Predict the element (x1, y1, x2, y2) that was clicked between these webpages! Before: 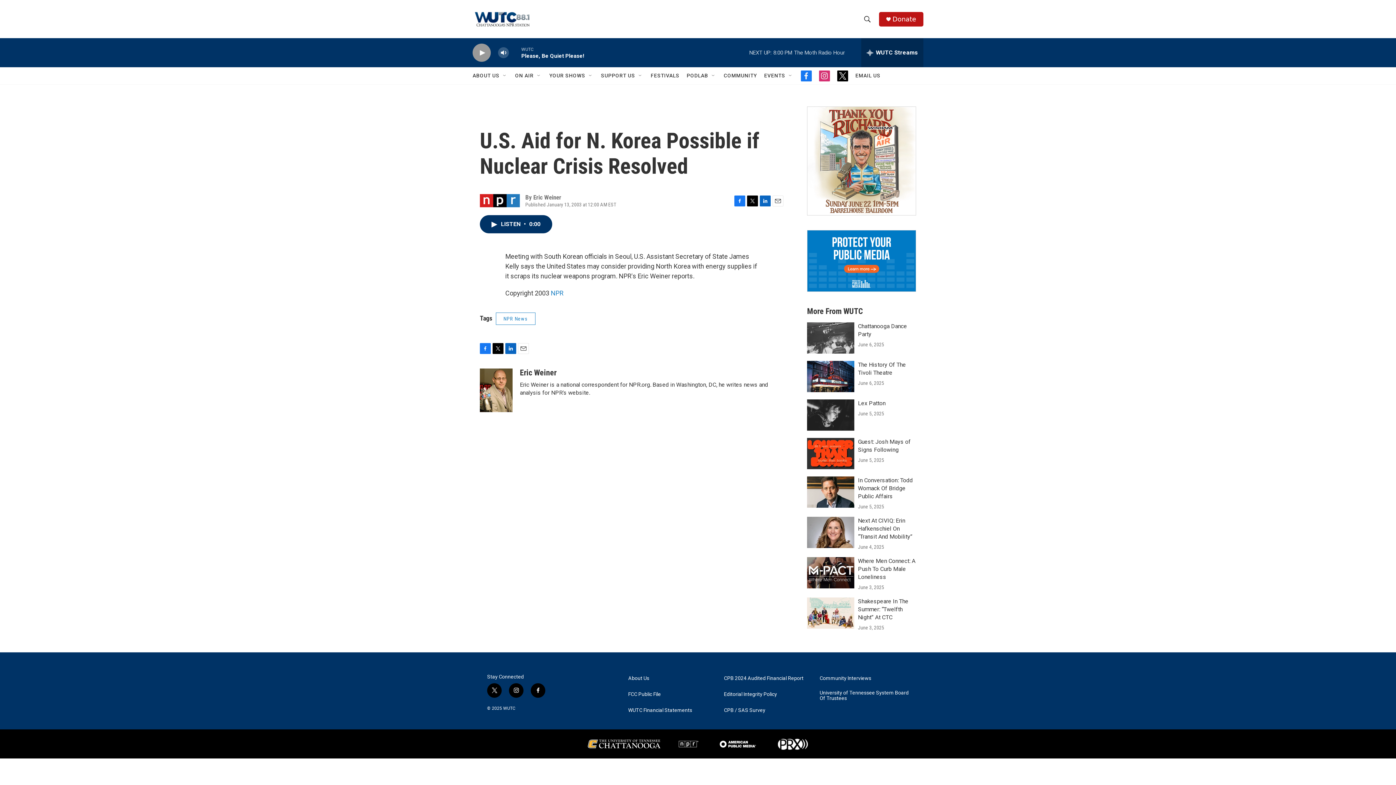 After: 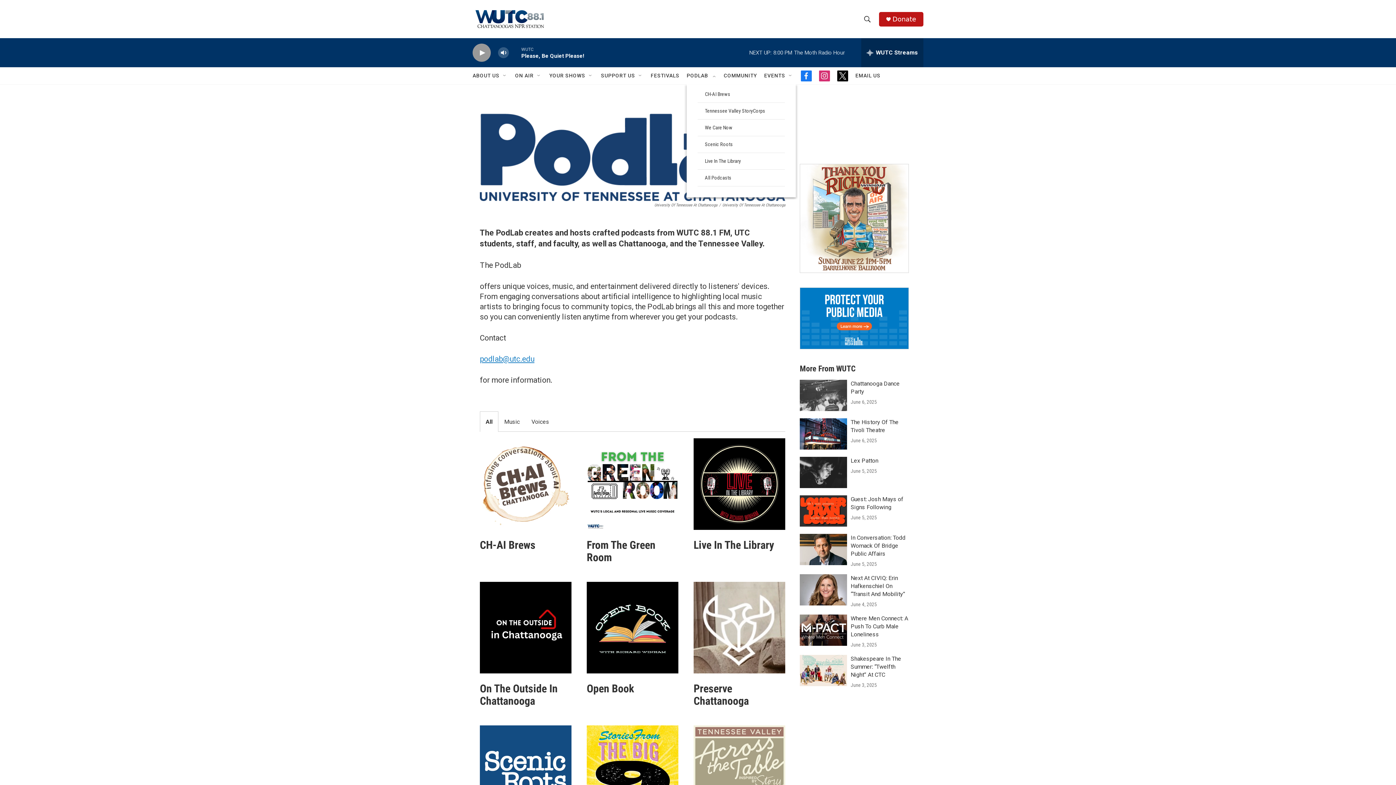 Action: bbox: (686, 67, 708, 84) label: PODLAB